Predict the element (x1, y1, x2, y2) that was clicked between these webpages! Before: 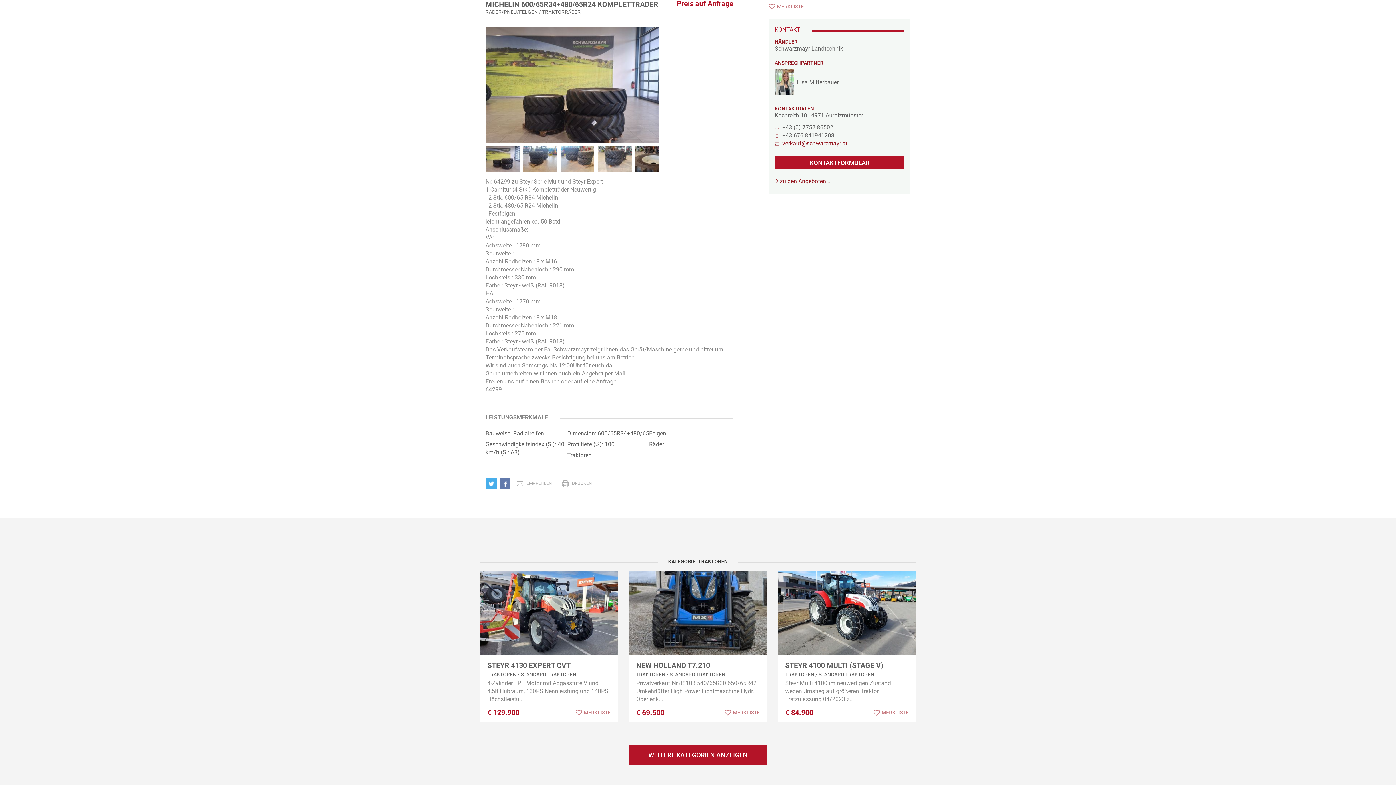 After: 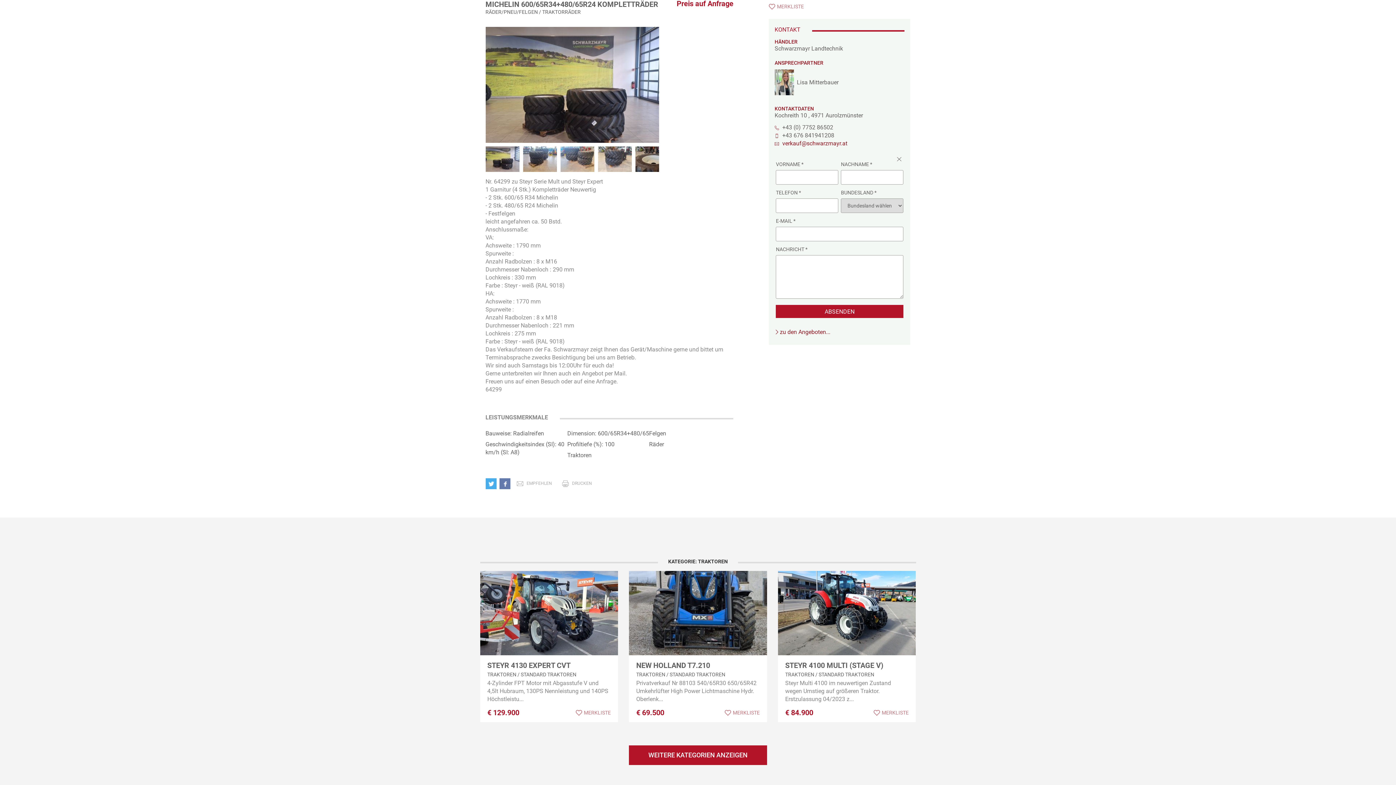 Action: bbox: (774, 156, 904, 168) label: KONTAKTFORMULAR